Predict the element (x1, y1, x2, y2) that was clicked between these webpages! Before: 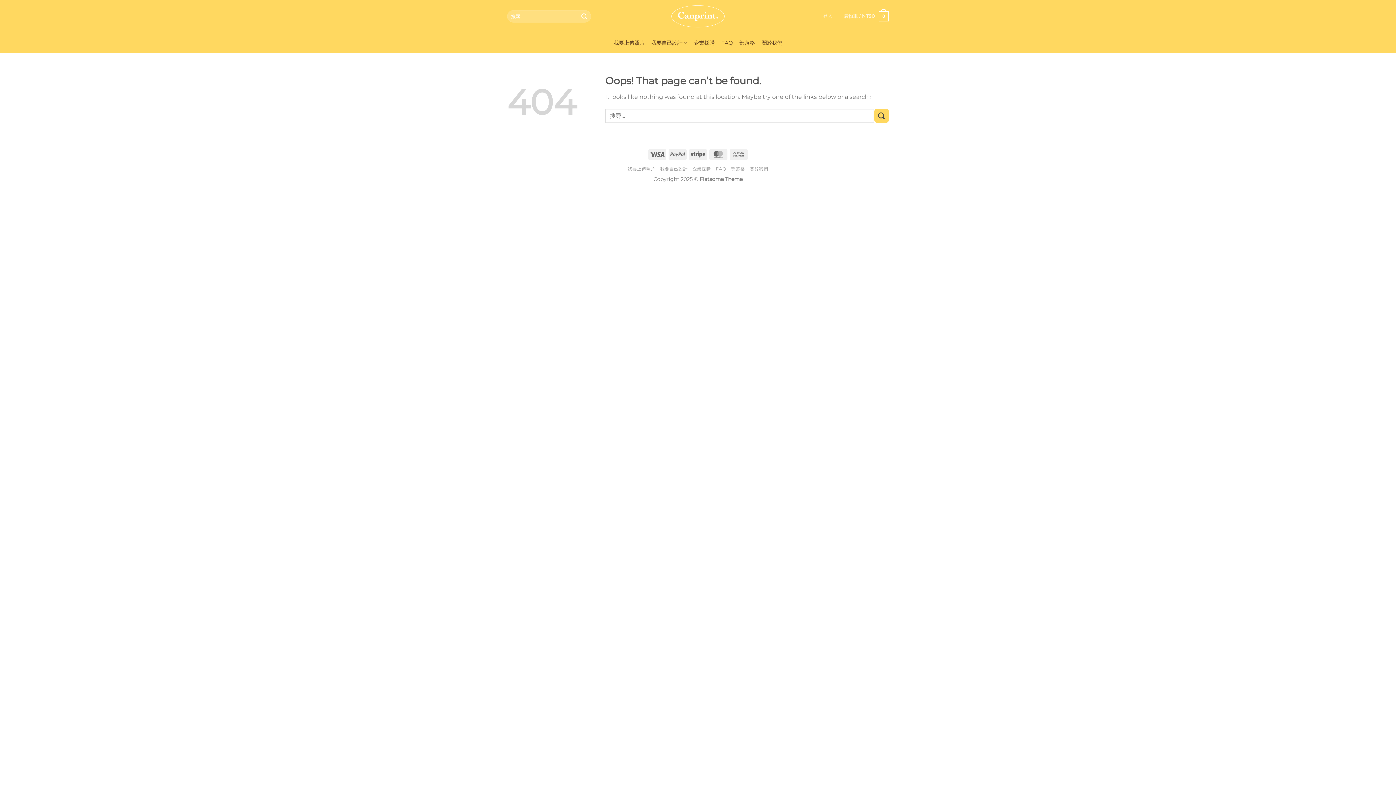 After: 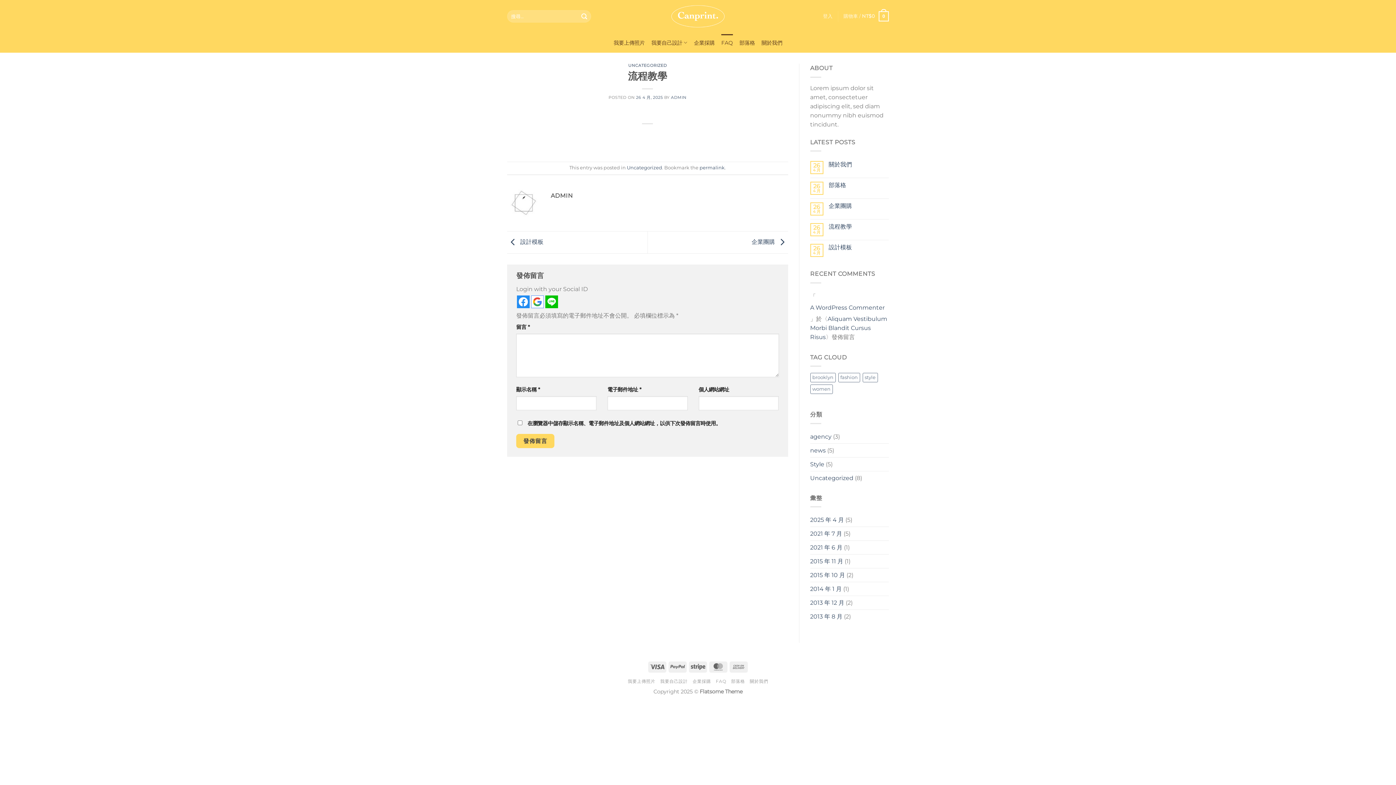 Action: bbox: (721, 34, 733, 51) label: FAQ